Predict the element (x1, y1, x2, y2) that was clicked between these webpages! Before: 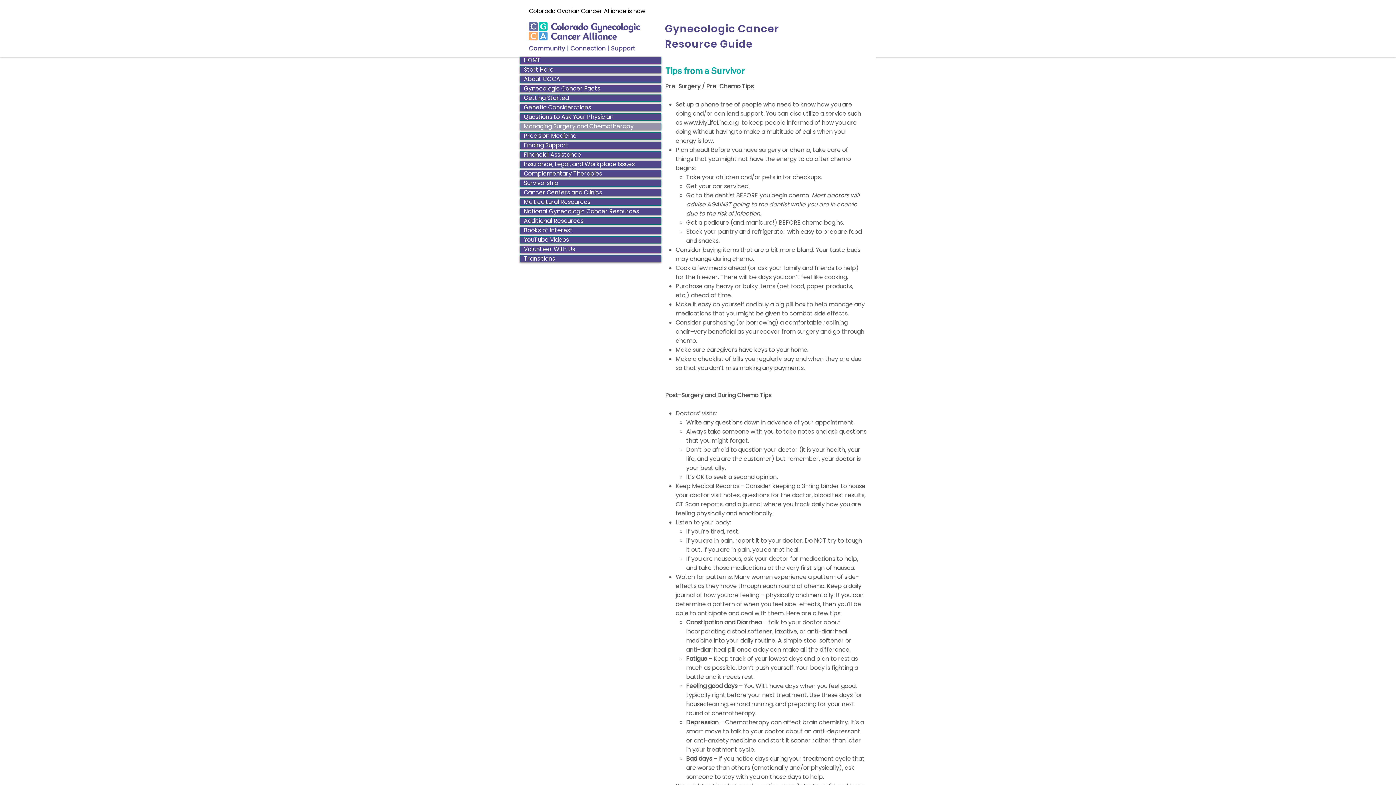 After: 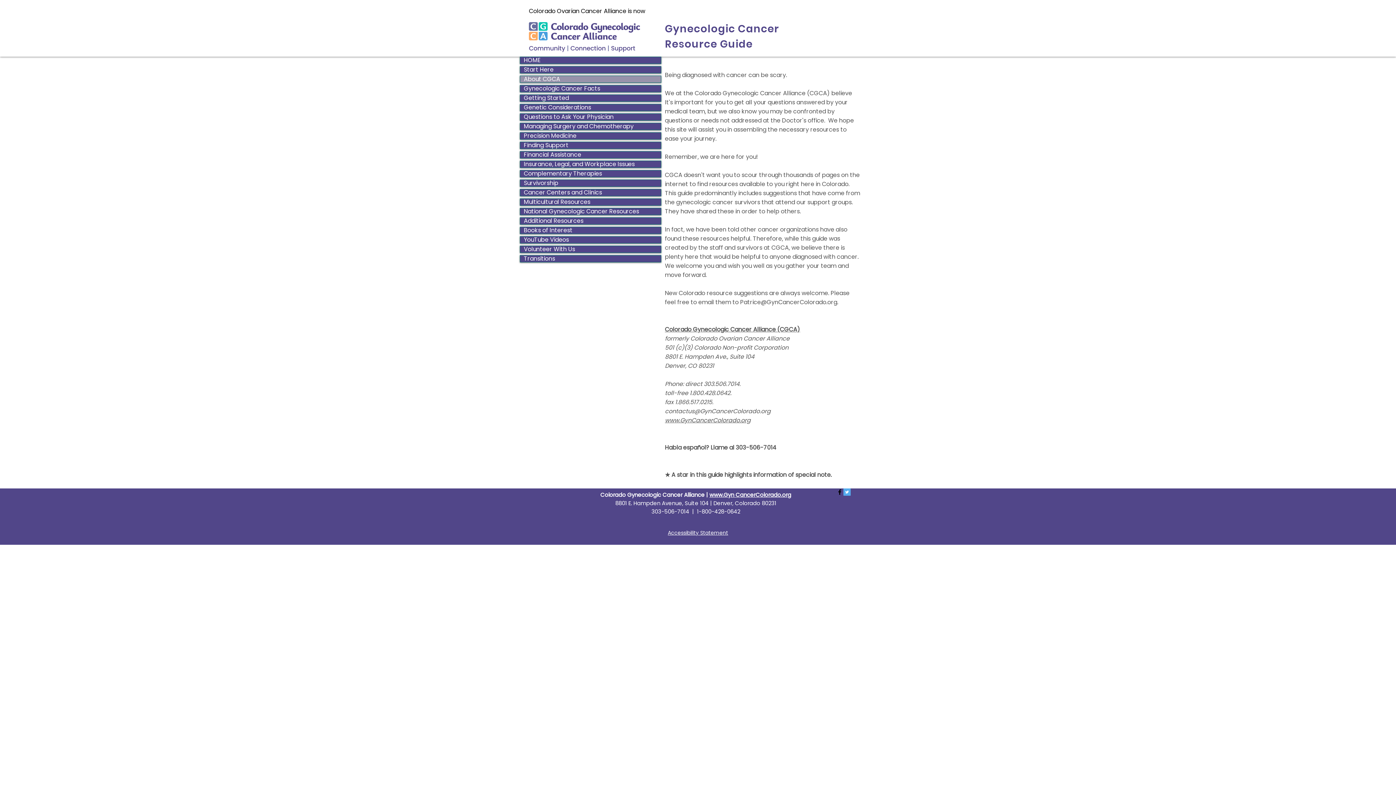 Action: bbox: (665, 21, 779, 36) label: Gynecologic Cancer